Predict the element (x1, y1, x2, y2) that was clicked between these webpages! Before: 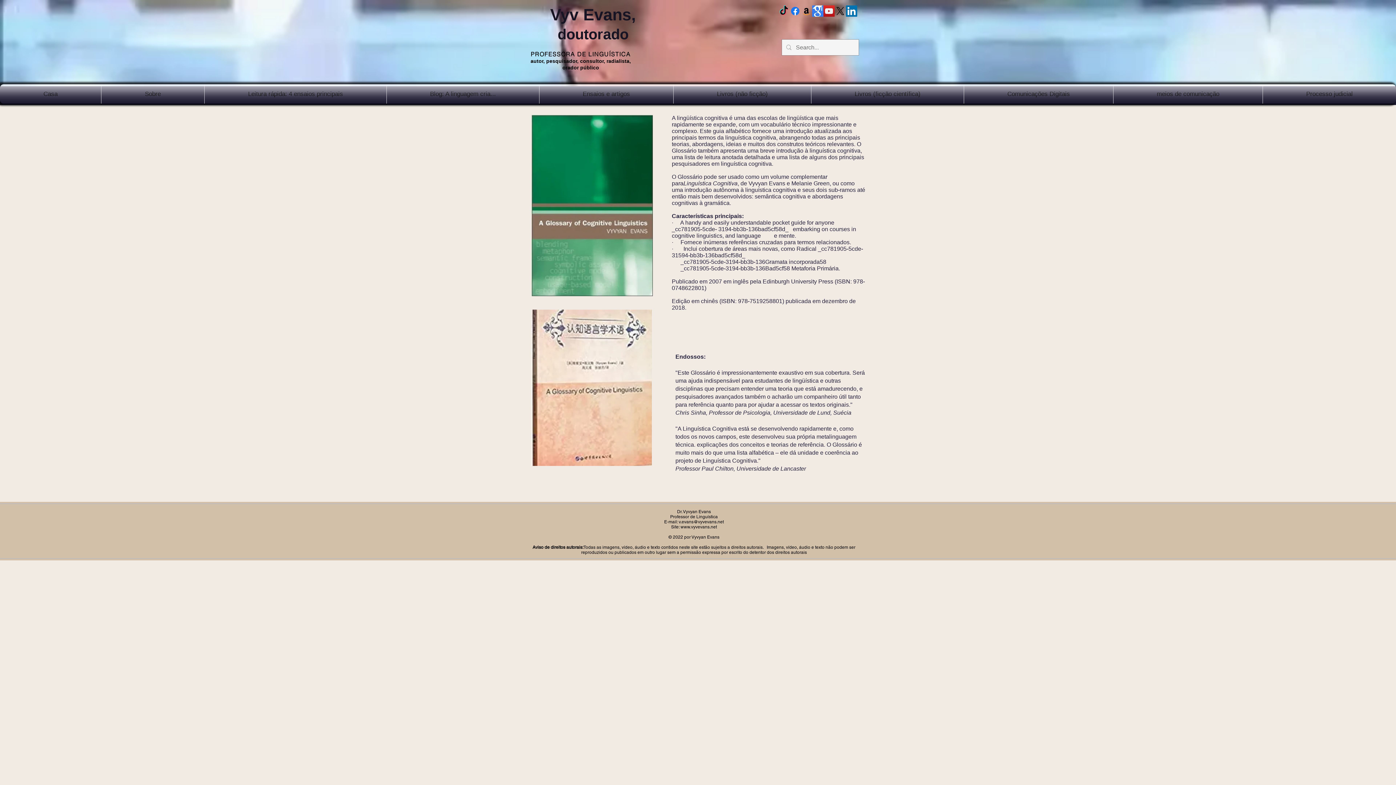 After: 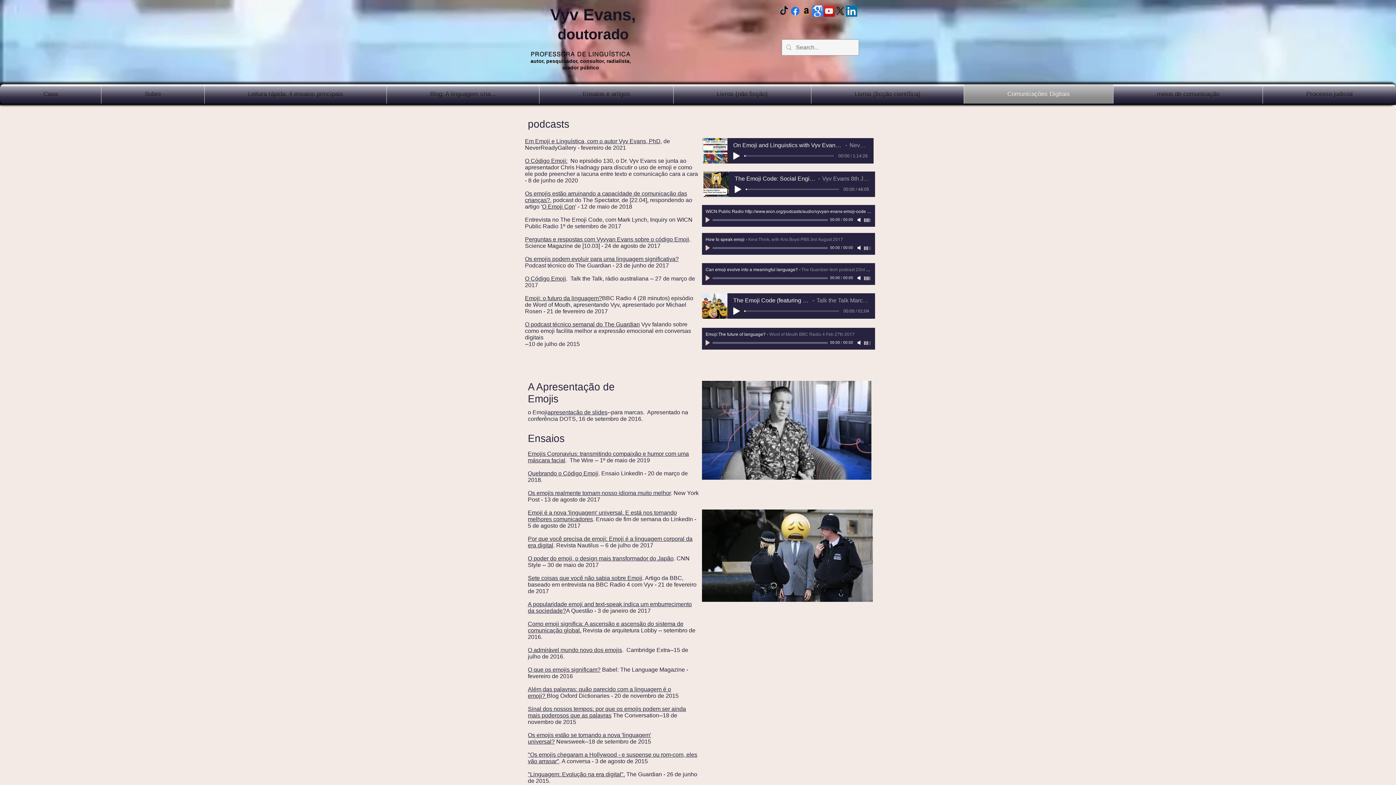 Action: bbox: (964, 84, 1113, 103) label: Comunicações Digitais